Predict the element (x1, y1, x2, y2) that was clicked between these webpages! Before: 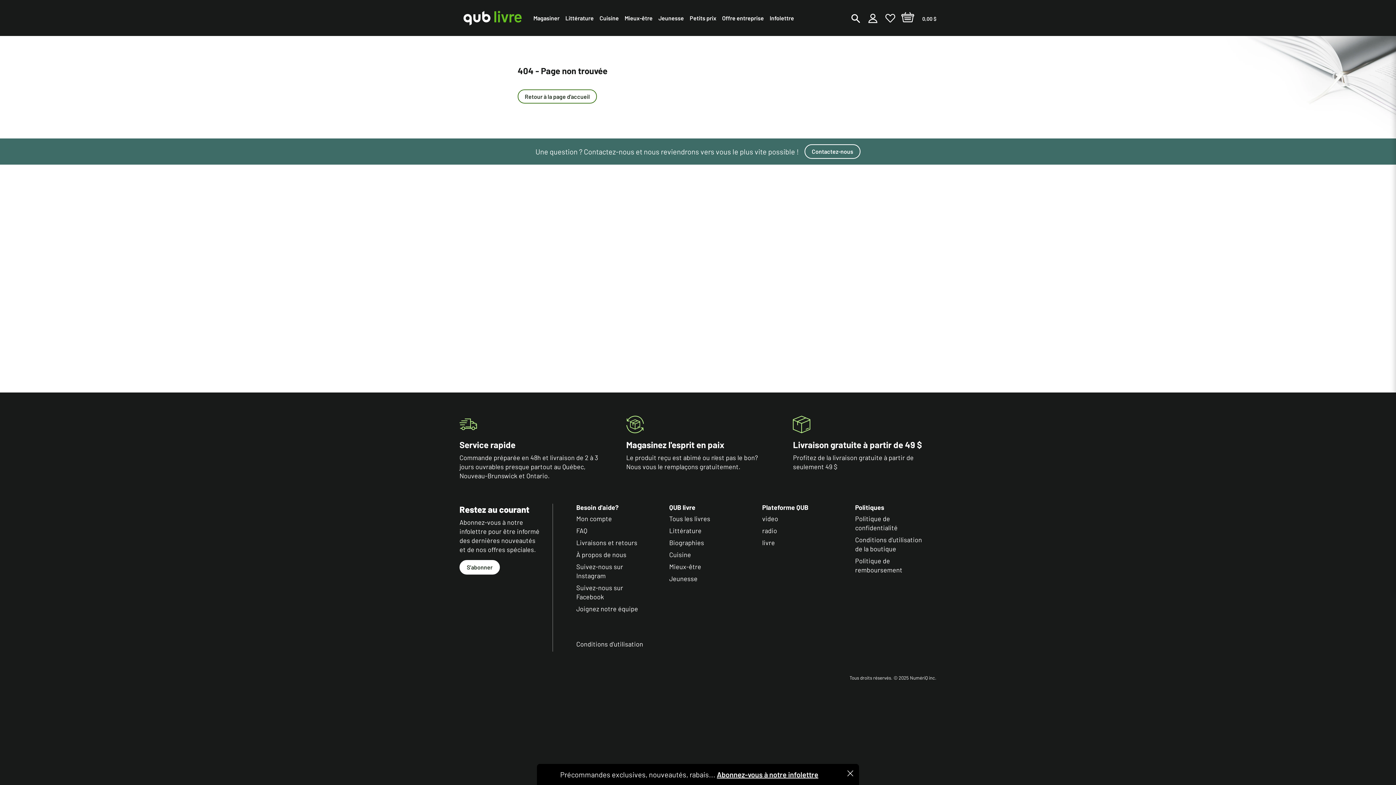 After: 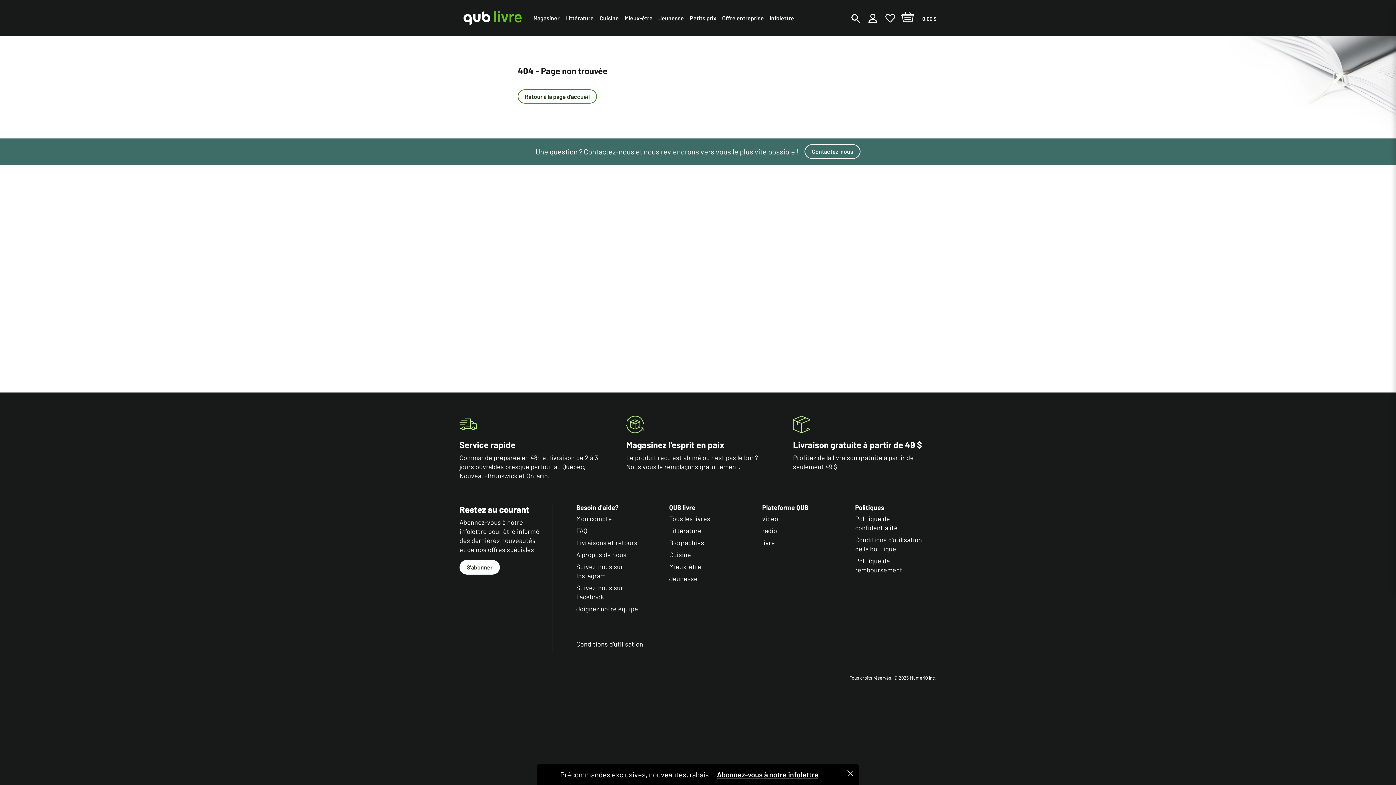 Action: bbox: (855, 535, 925, 553) label: Conditions d'utilisation de la boutique